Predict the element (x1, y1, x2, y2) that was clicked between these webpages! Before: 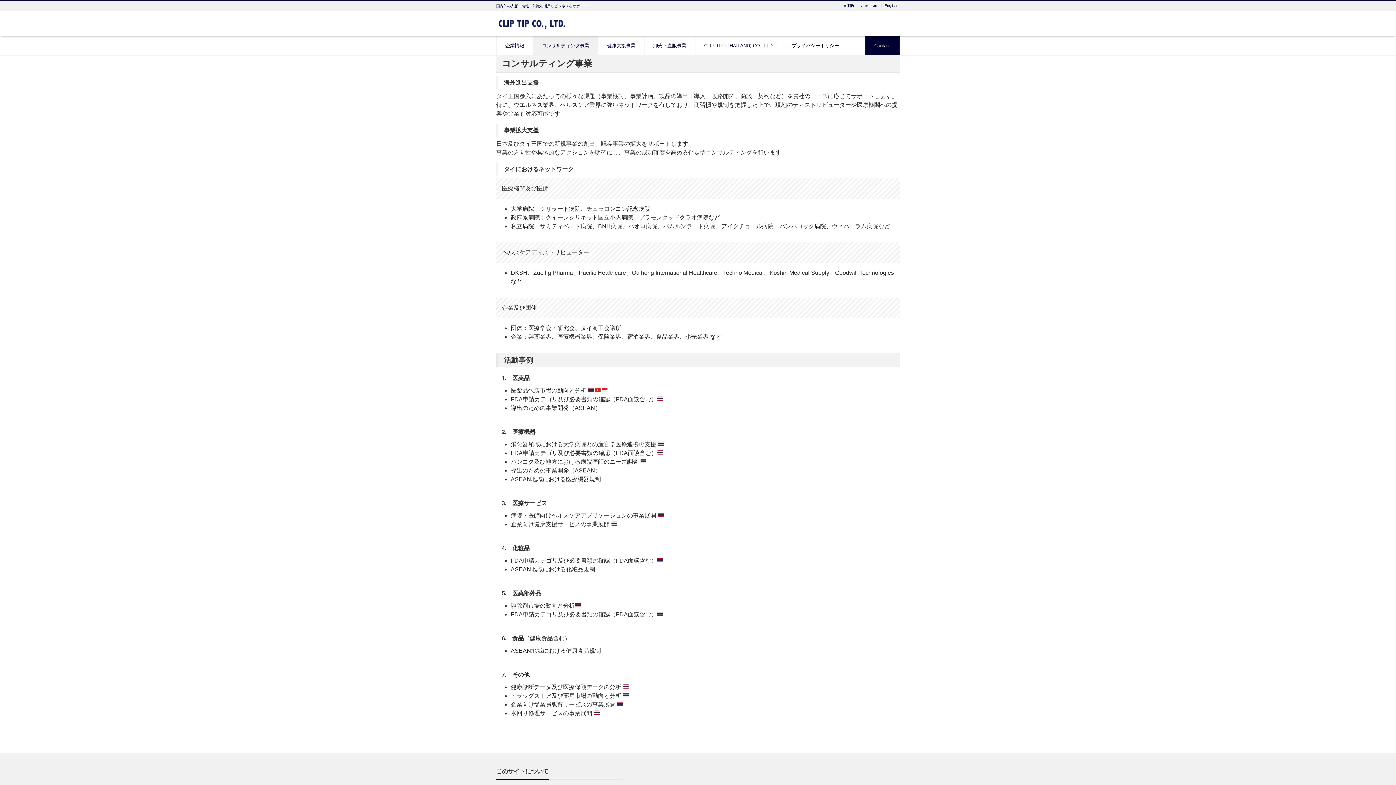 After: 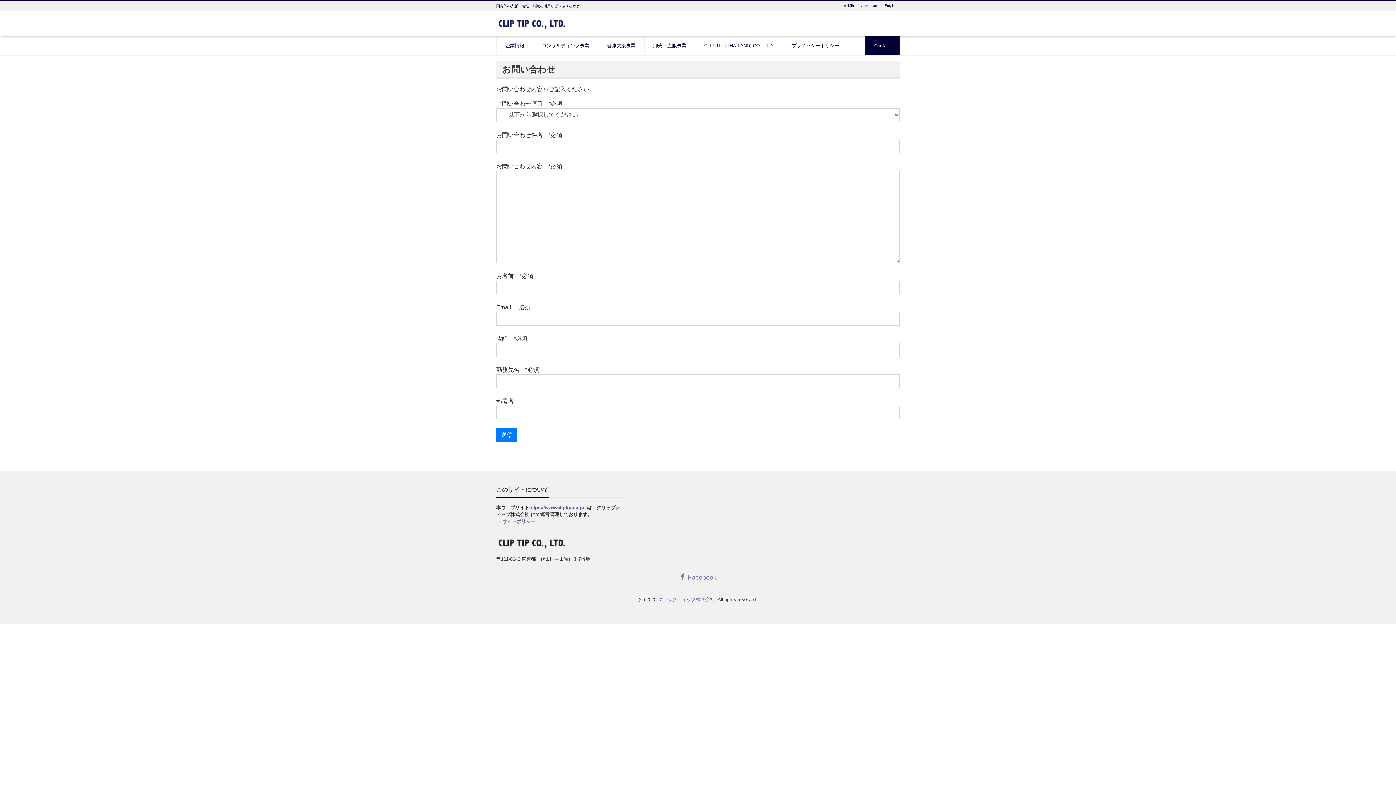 Action: label: Contact bbox: (865, 36, 900, 54)